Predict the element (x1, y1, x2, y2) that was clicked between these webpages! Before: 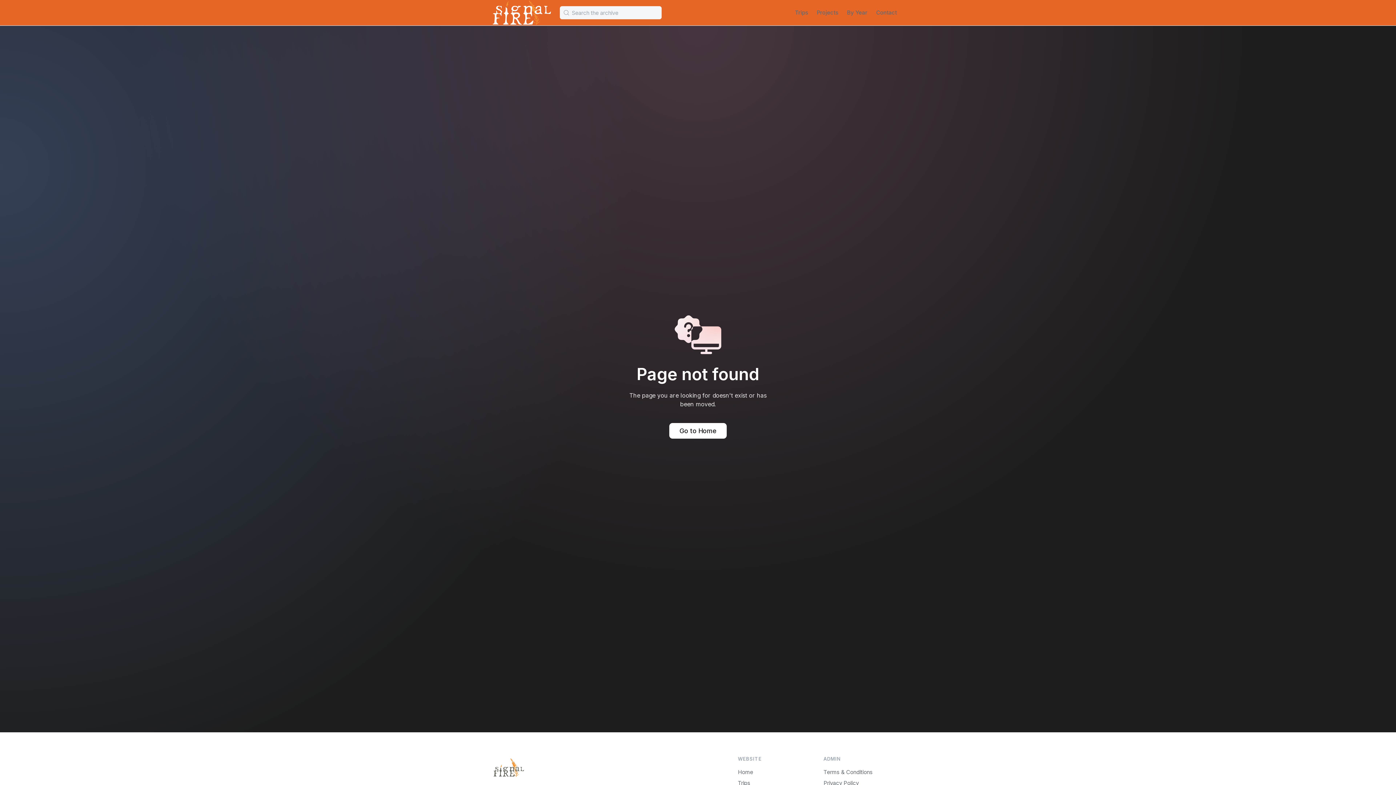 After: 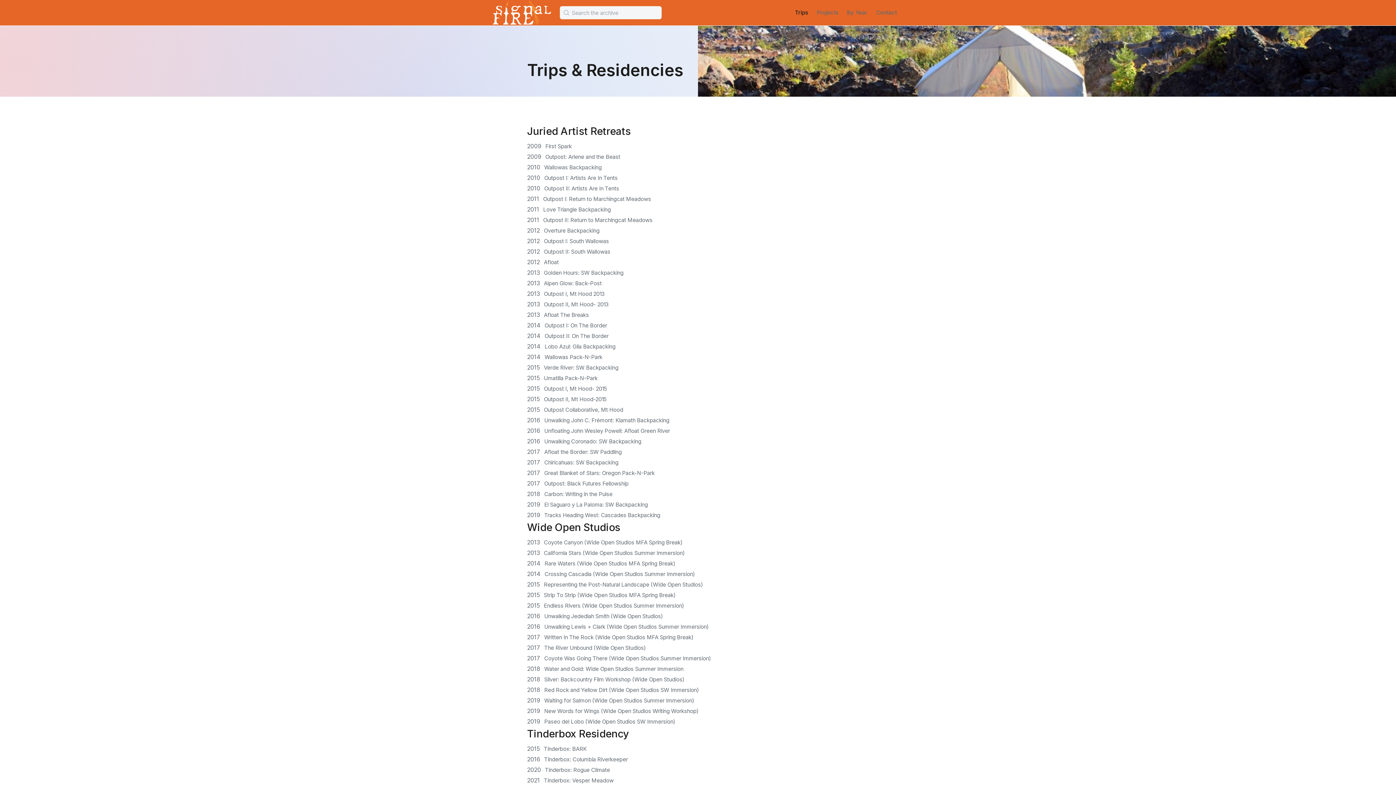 Action: bbox: (738, 778, 817, 789) label: Trips